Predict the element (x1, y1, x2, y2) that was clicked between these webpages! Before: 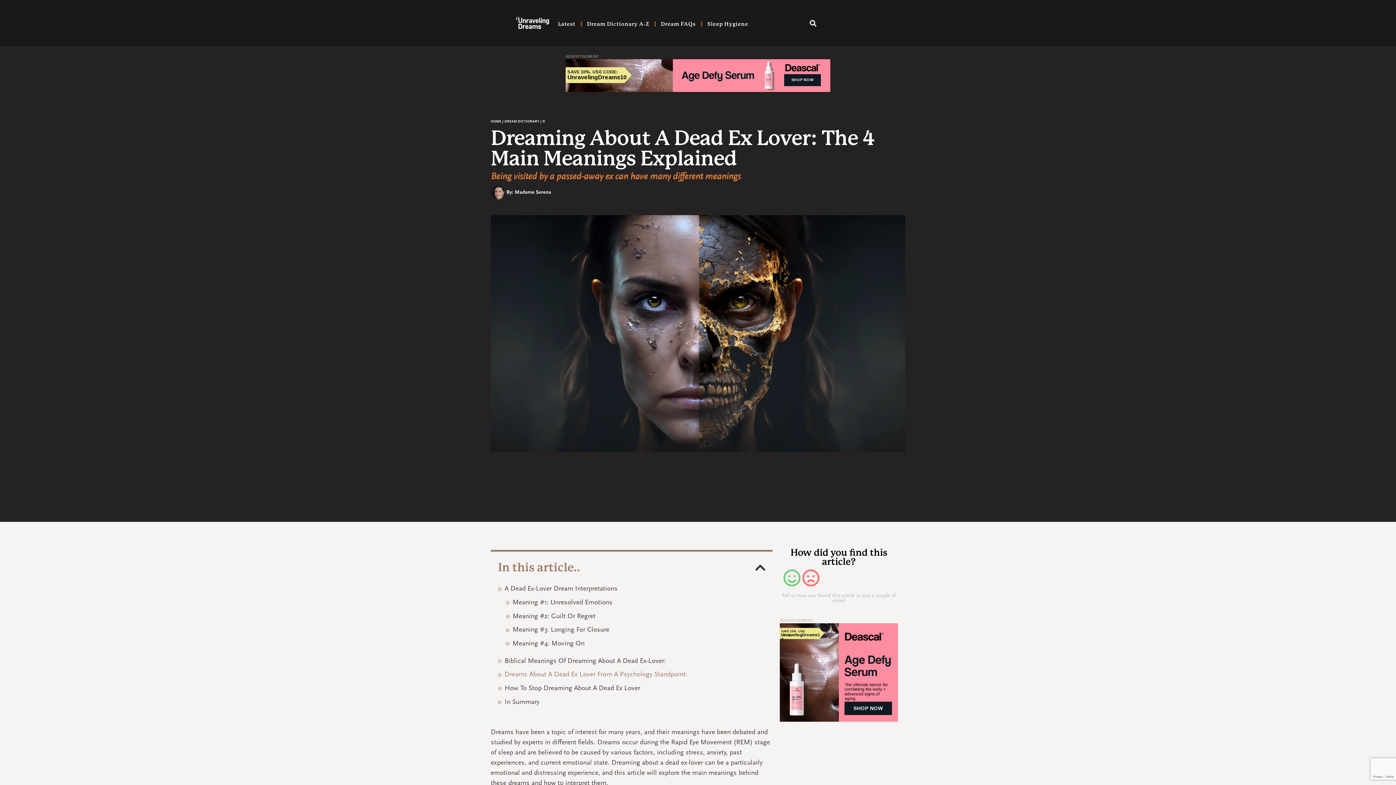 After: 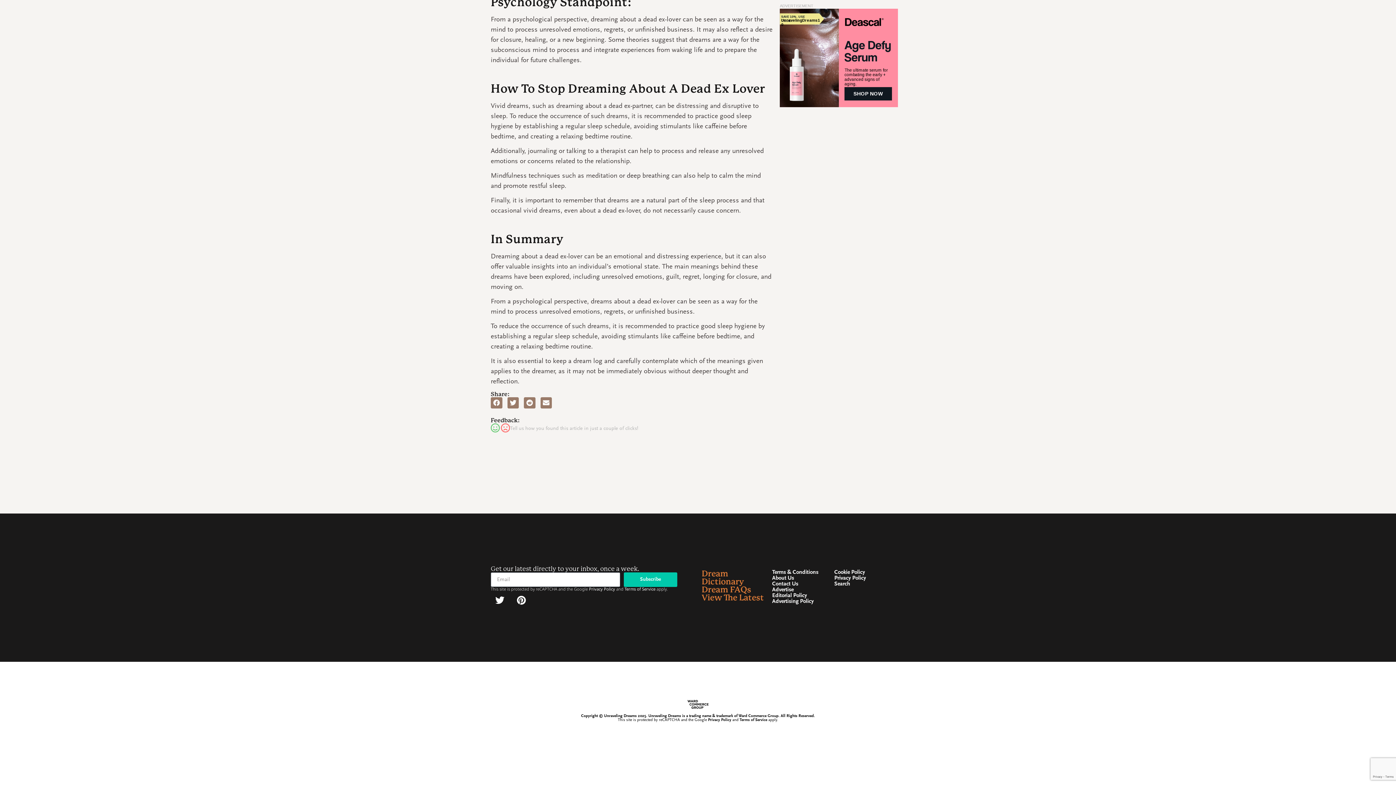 Action: label: How To Stop Dreaming About A Dead Ex Lover bbox: (504, 683, 640, 694)